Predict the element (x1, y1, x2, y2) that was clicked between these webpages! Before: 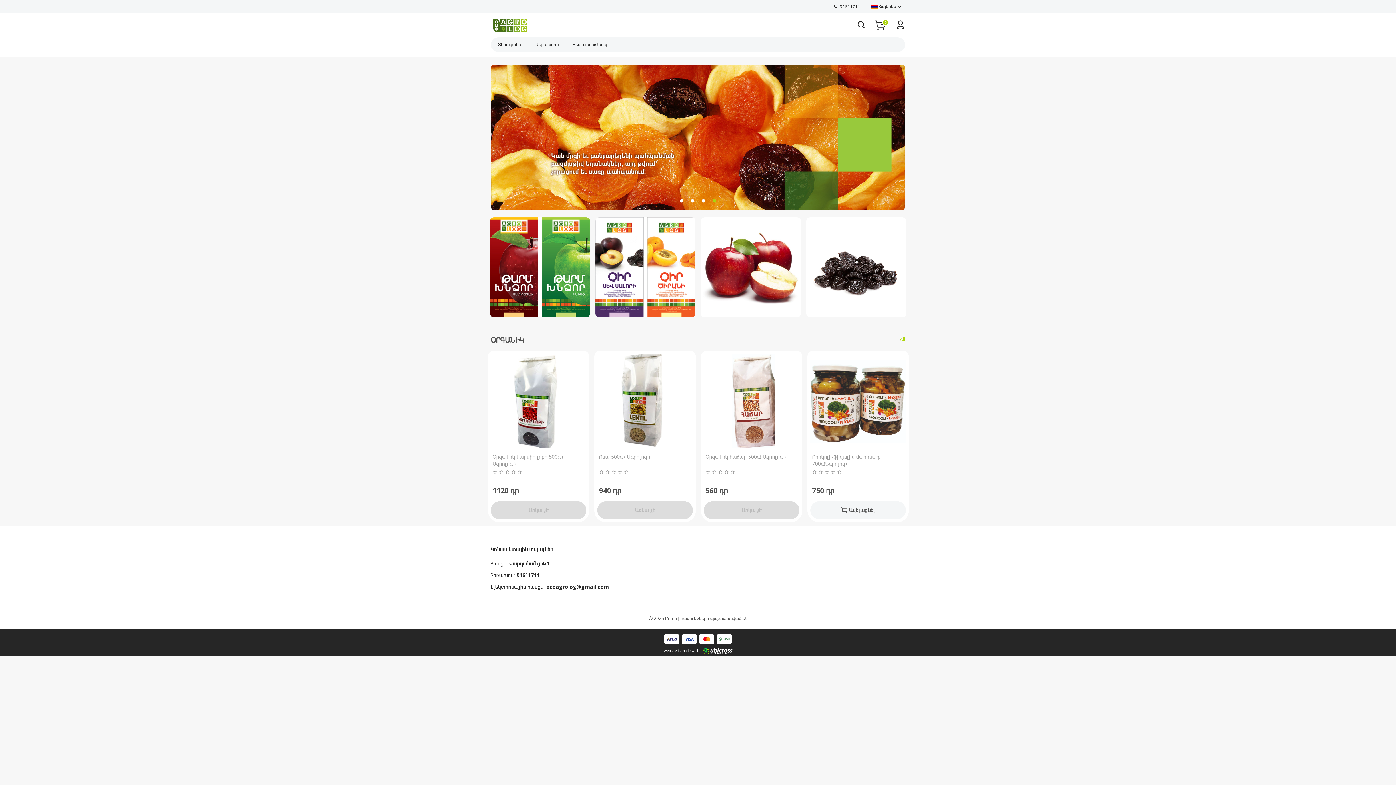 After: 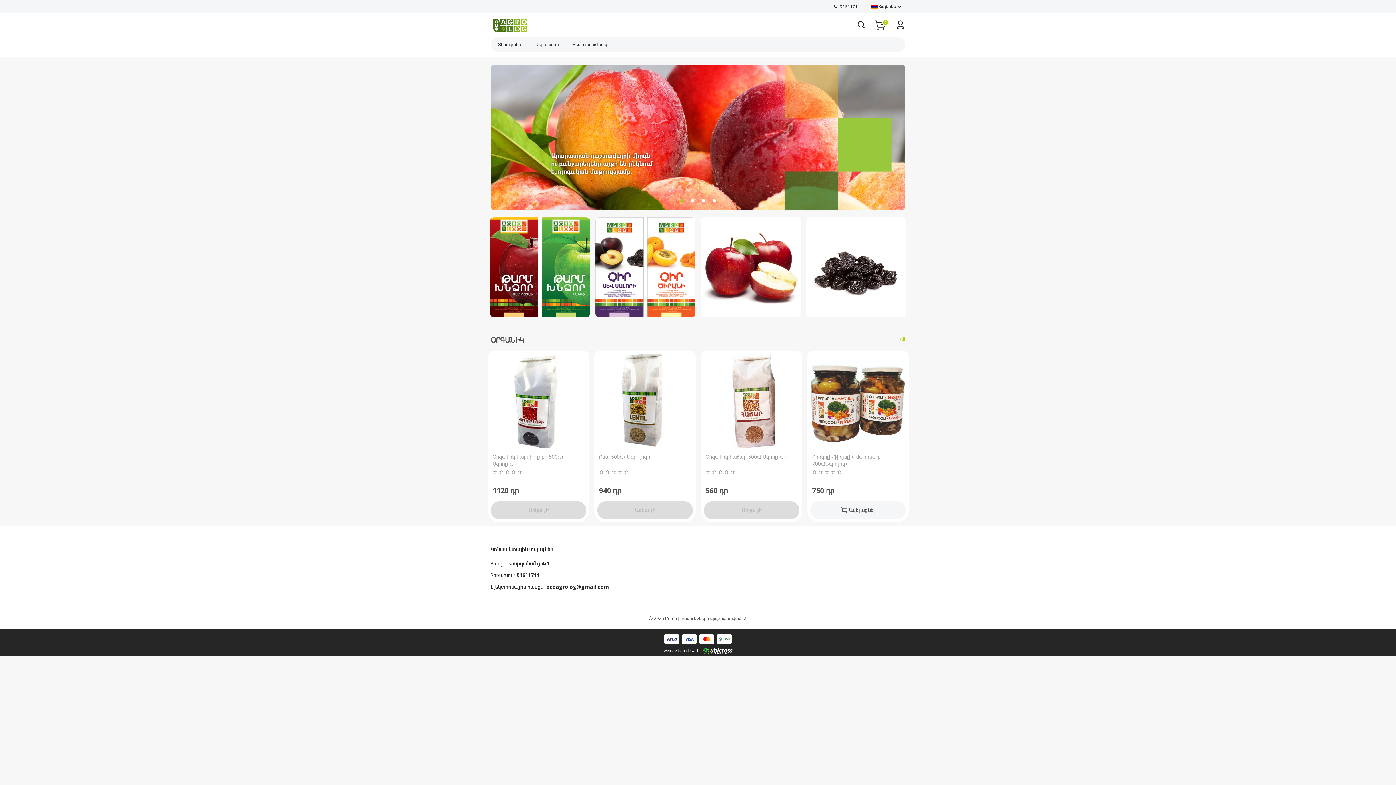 Action: bbox: (678, 197, 685, 204) label: 1 of 4